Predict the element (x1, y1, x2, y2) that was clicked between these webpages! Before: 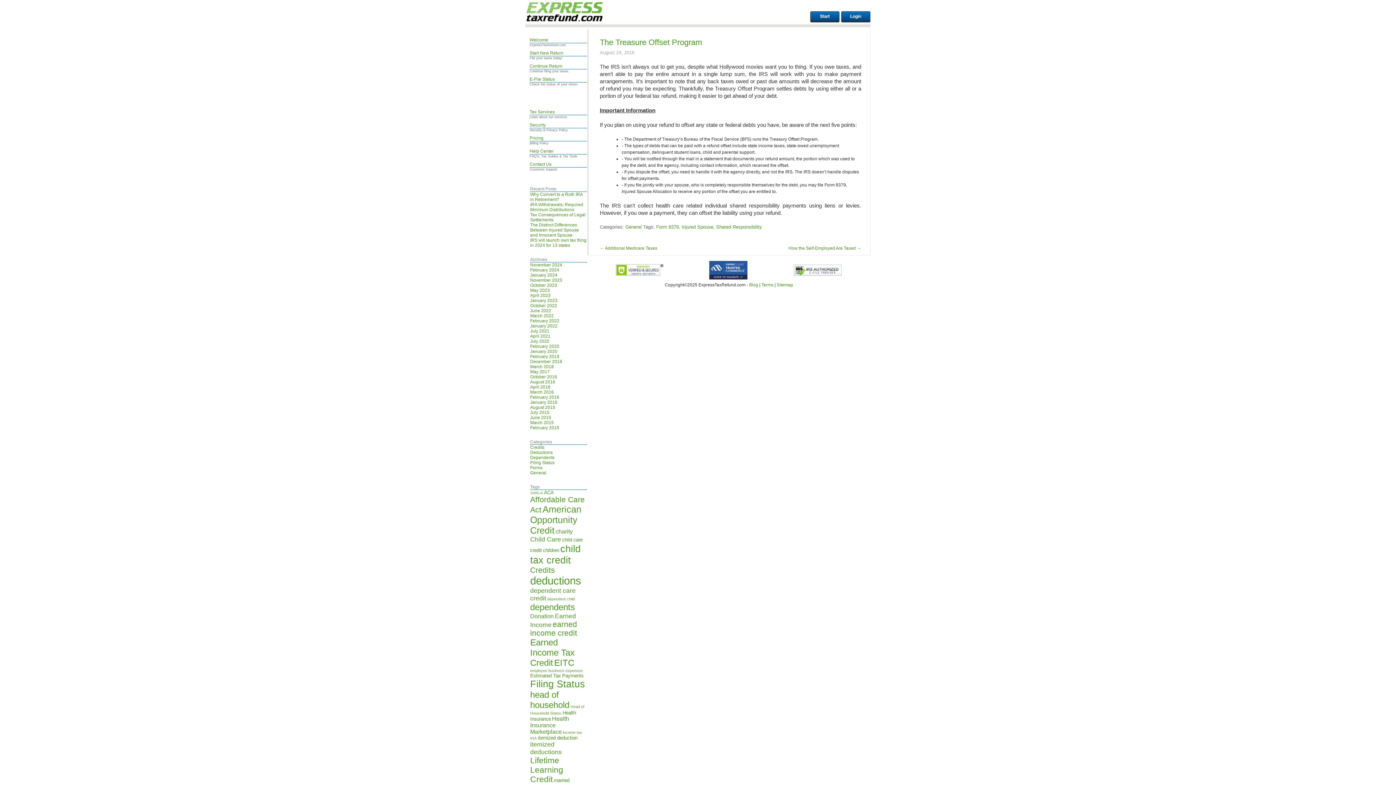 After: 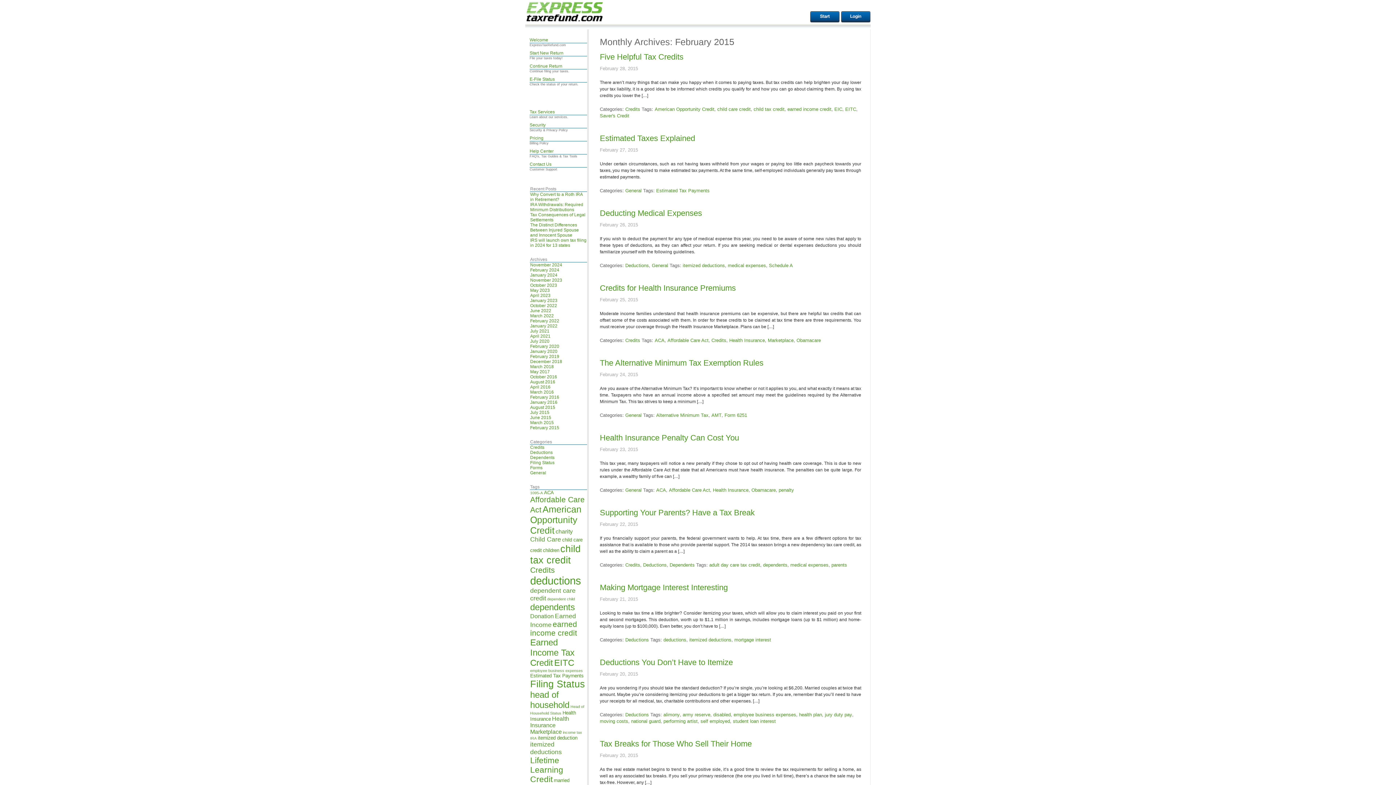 Action: label: February 2015 bbox: (530, 425, 559, 430)